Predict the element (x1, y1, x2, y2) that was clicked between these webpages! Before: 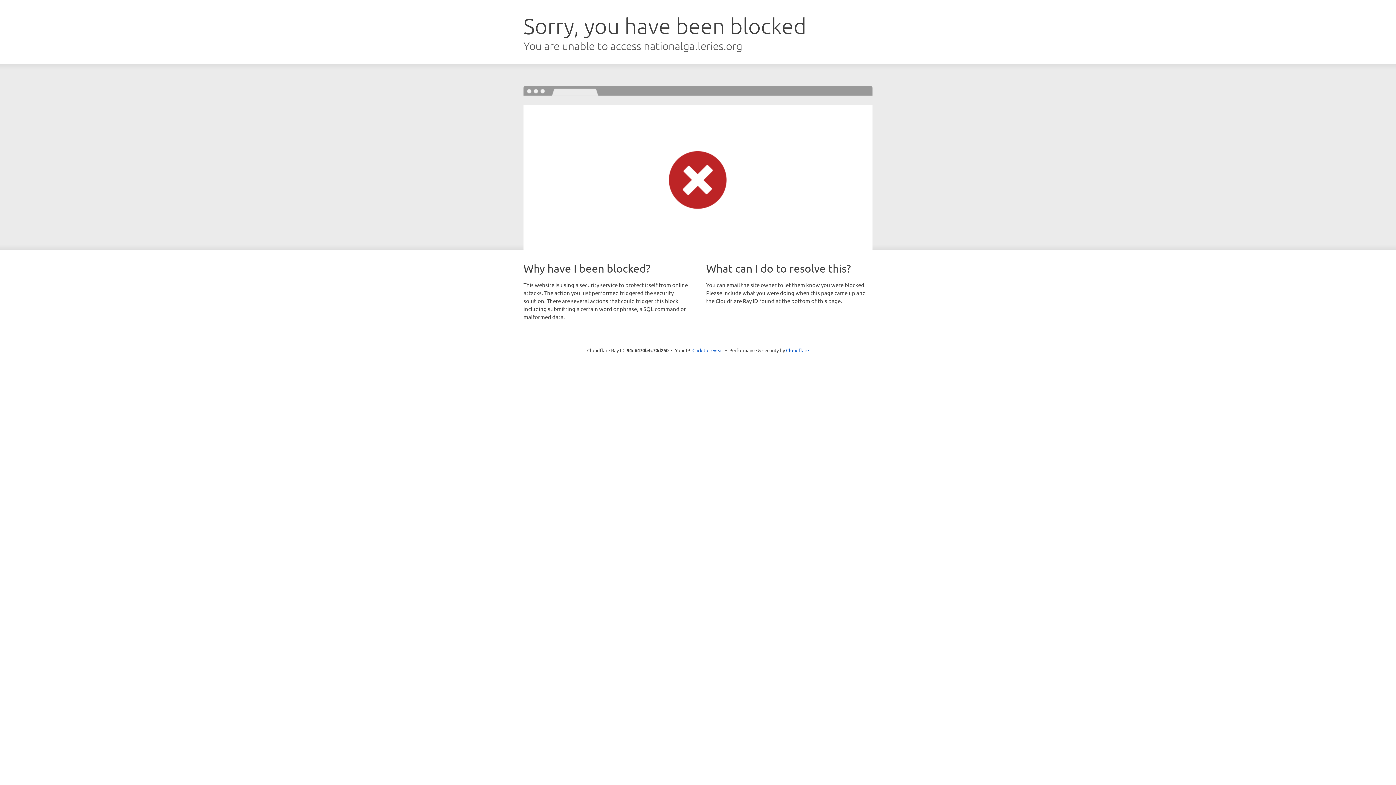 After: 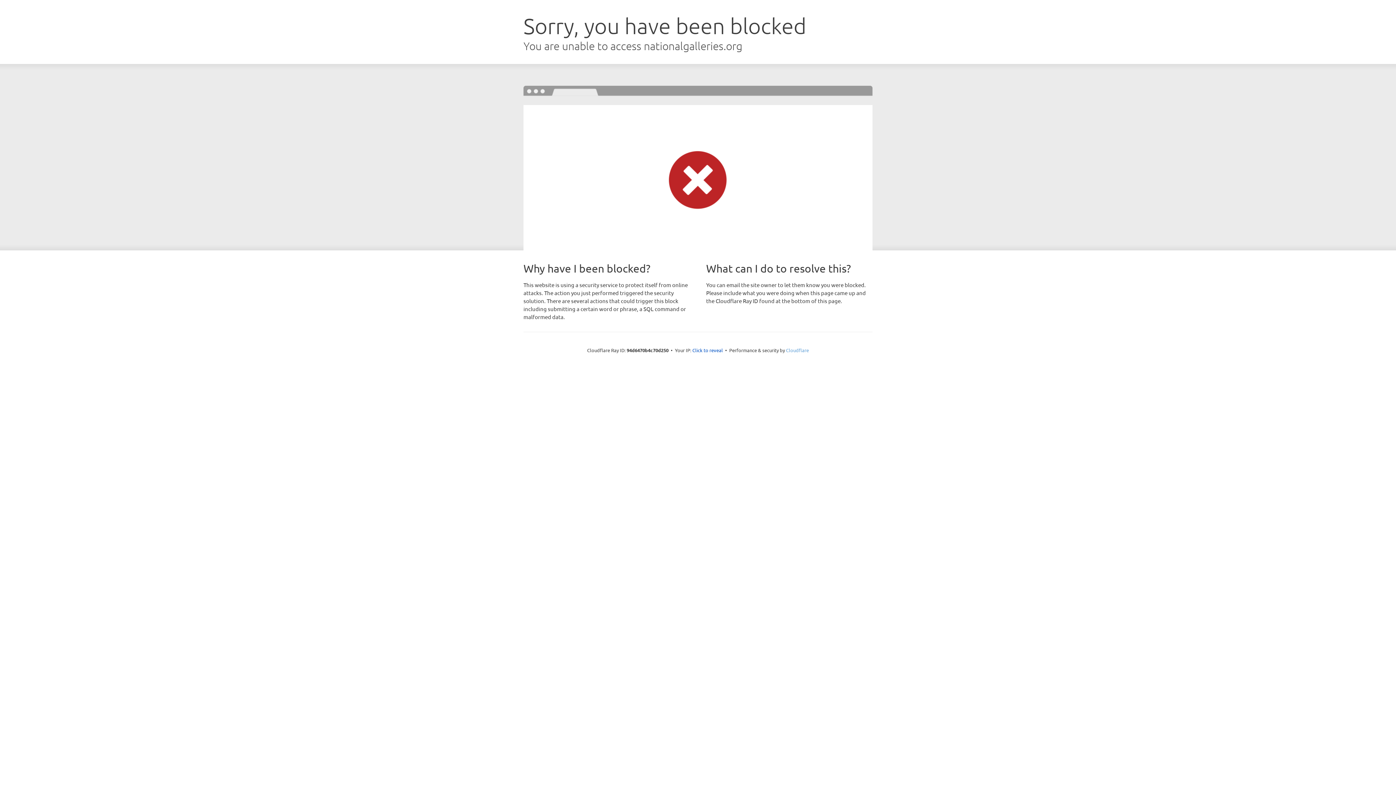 Action: bbox: (786, 347, 809, 353) label: Cloudflare